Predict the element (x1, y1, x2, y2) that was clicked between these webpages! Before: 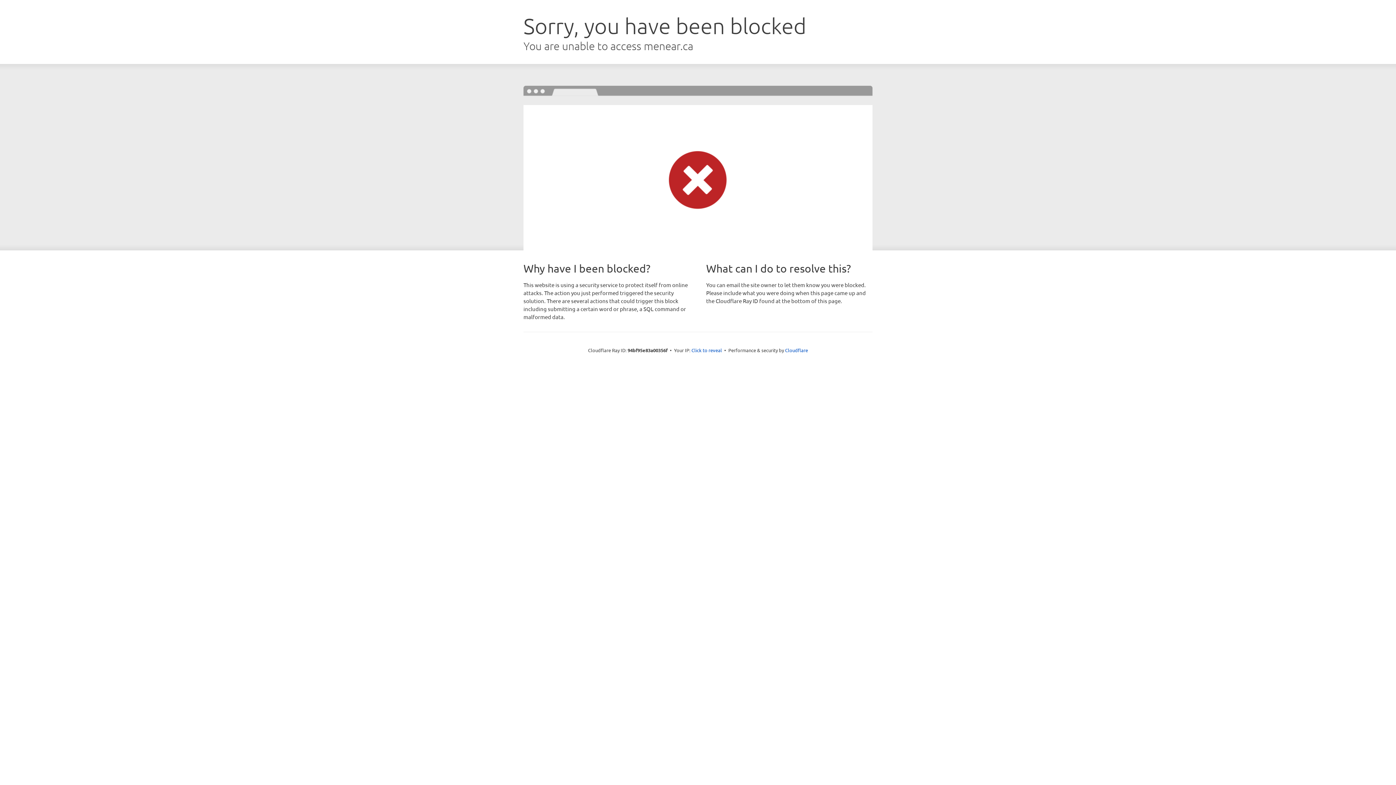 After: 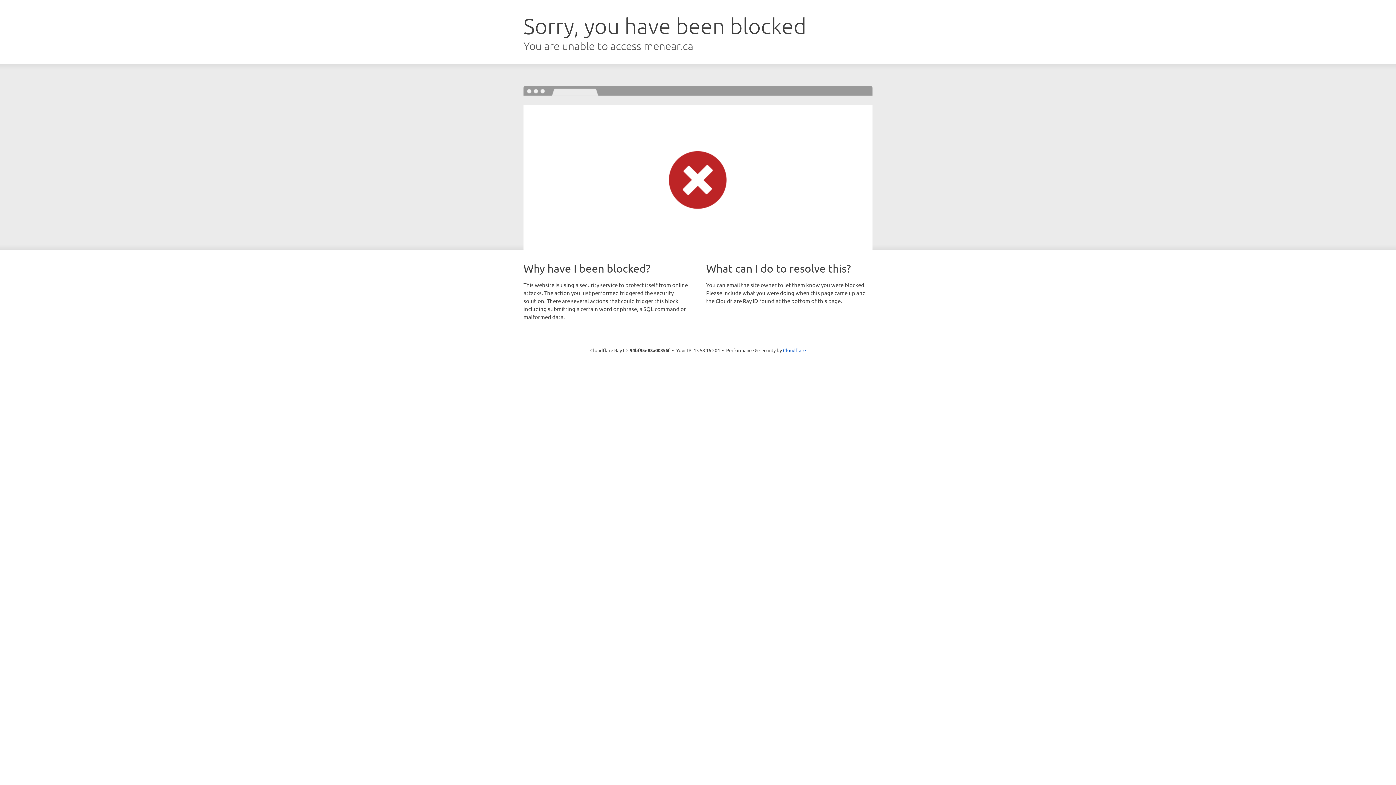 Action: bbox: (691, 346, 722, 353) label: Click to reveal